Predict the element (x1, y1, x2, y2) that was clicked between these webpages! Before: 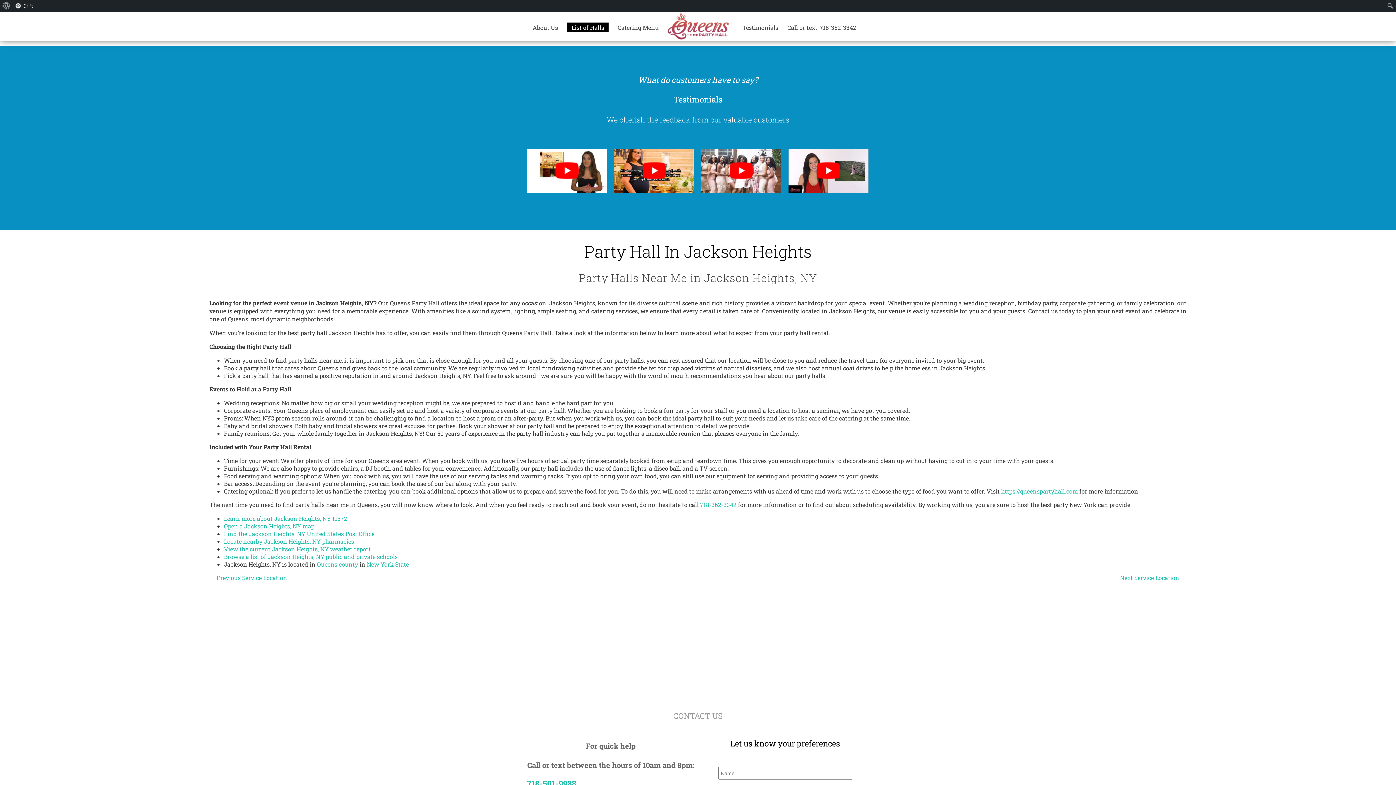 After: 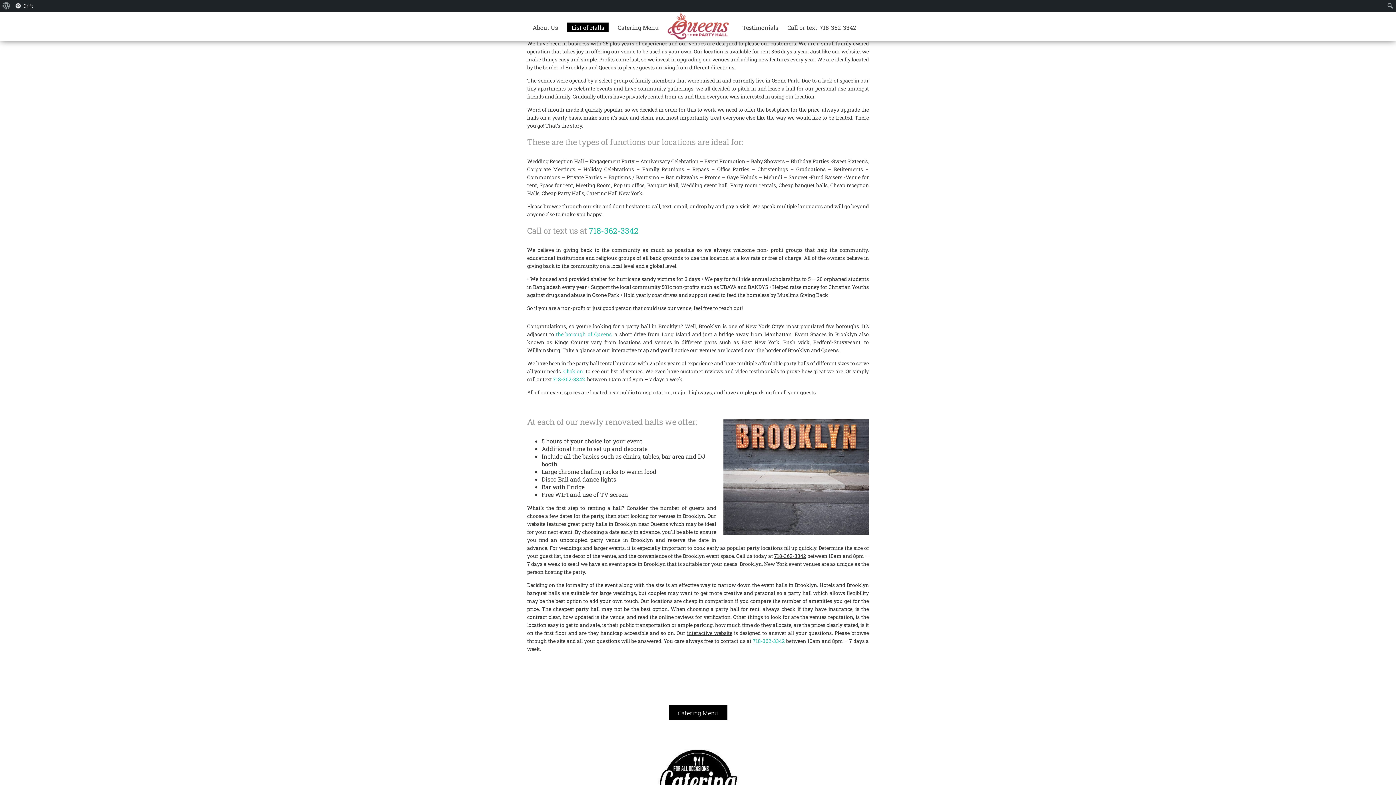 Action: label: About Us bbox: (532, 25, 558, 34)